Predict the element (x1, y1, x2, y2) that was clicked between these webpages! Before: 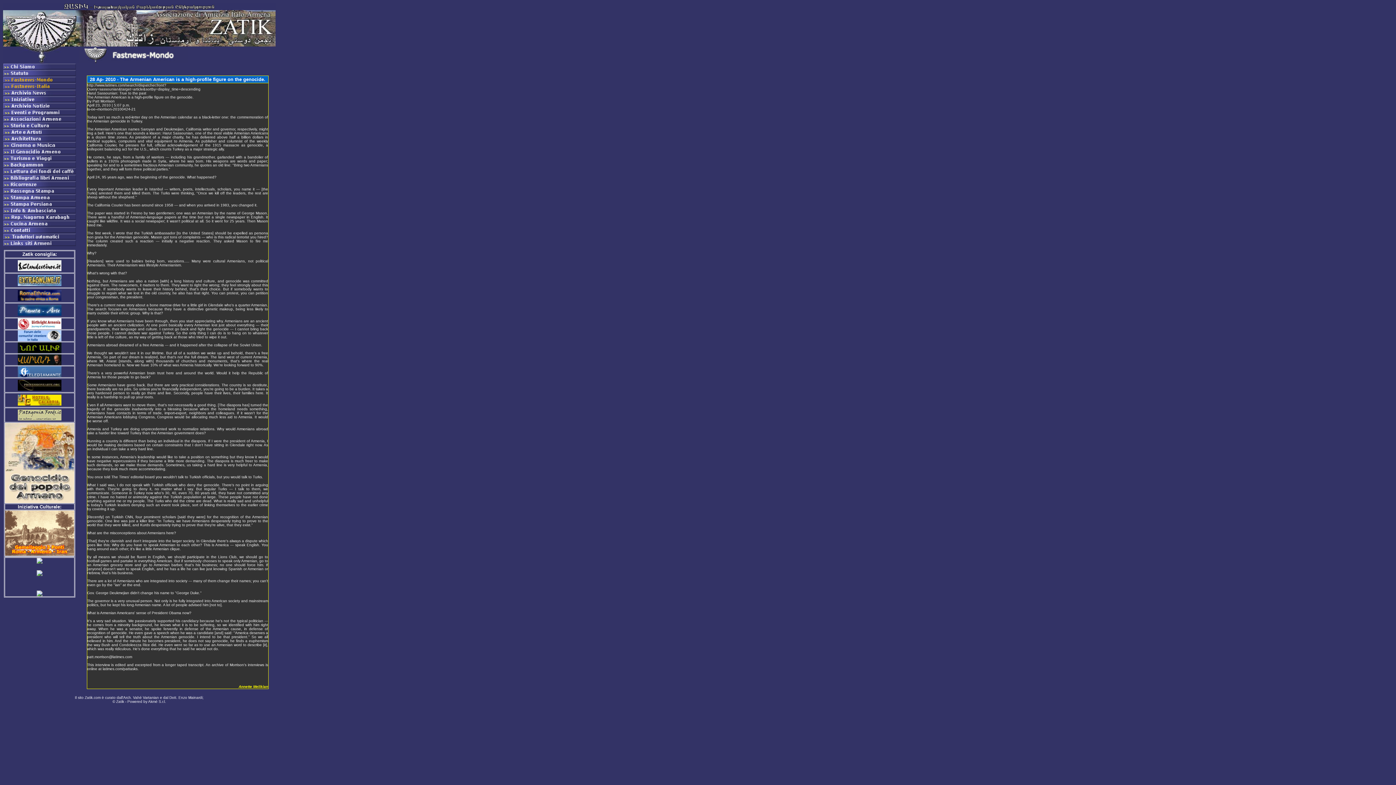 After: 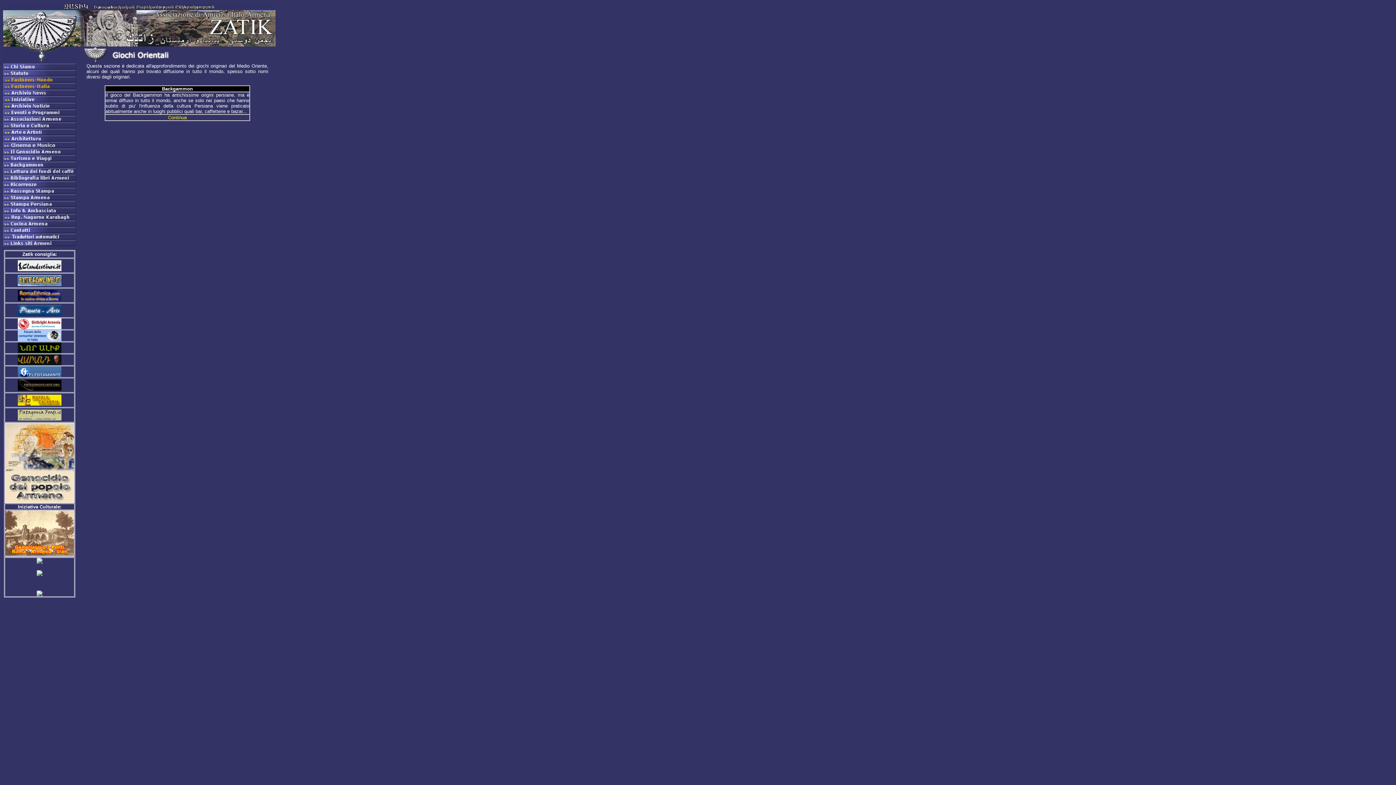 Action: bbox: (3, 162, 76, 168)